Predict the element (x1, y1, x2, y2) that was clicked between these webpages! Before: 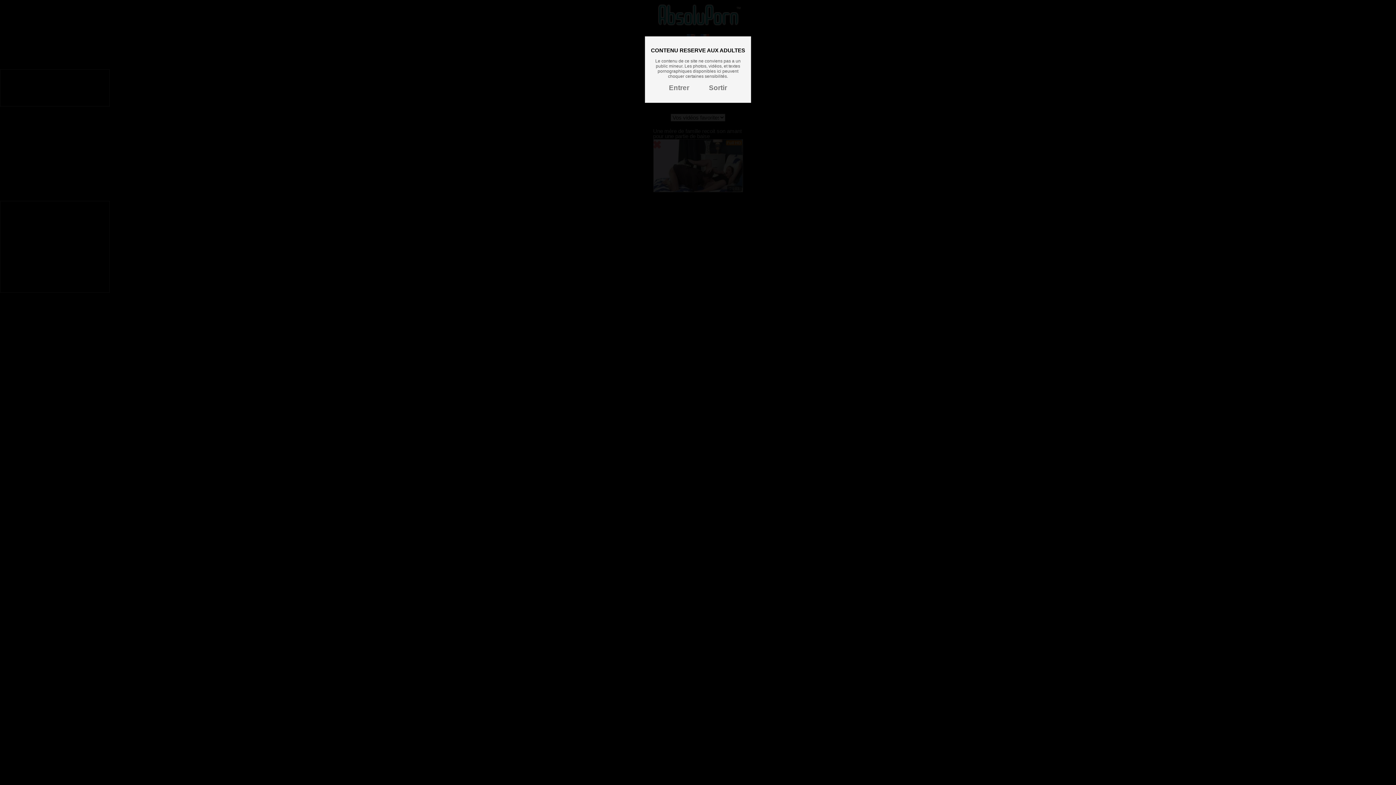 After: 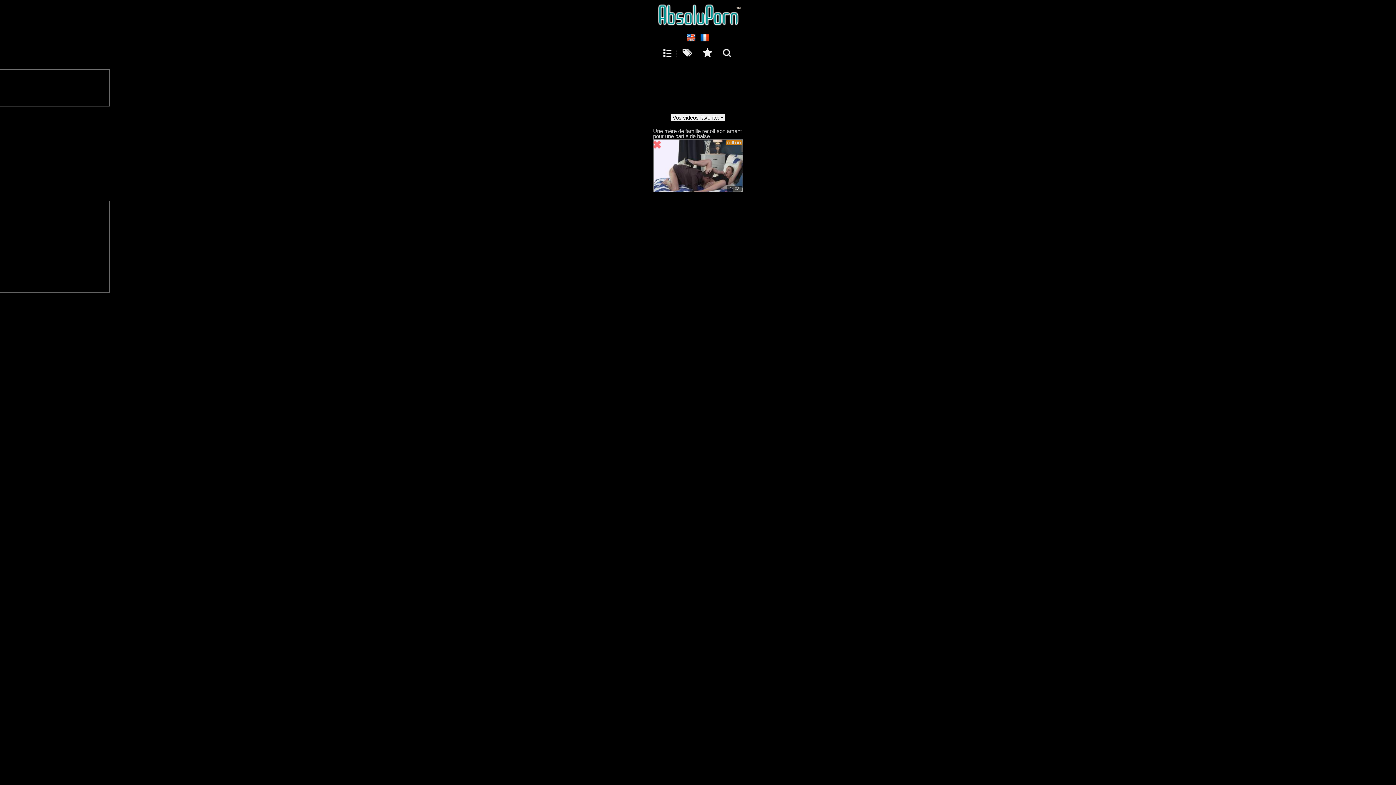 Action: bbox: (669, 84, 689, 91) label: Entrer